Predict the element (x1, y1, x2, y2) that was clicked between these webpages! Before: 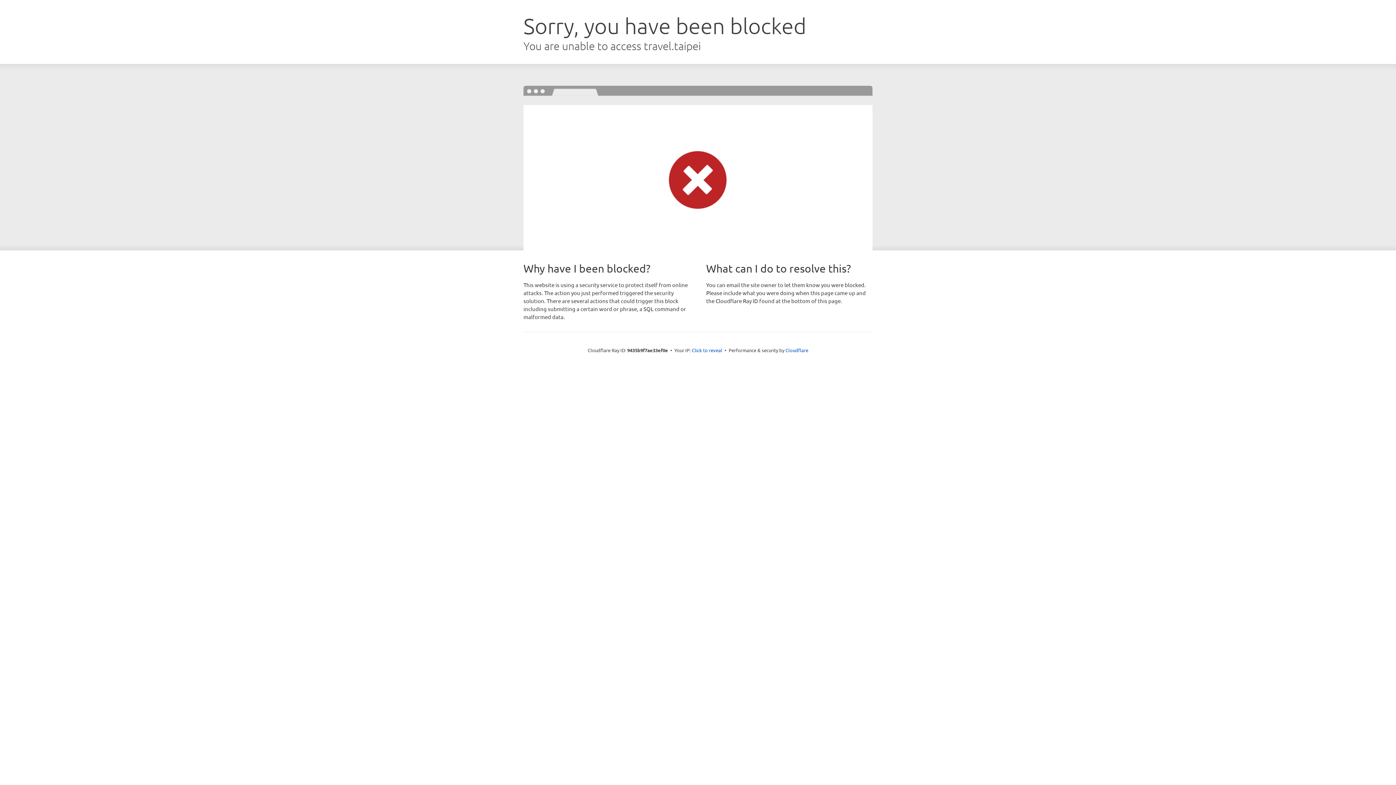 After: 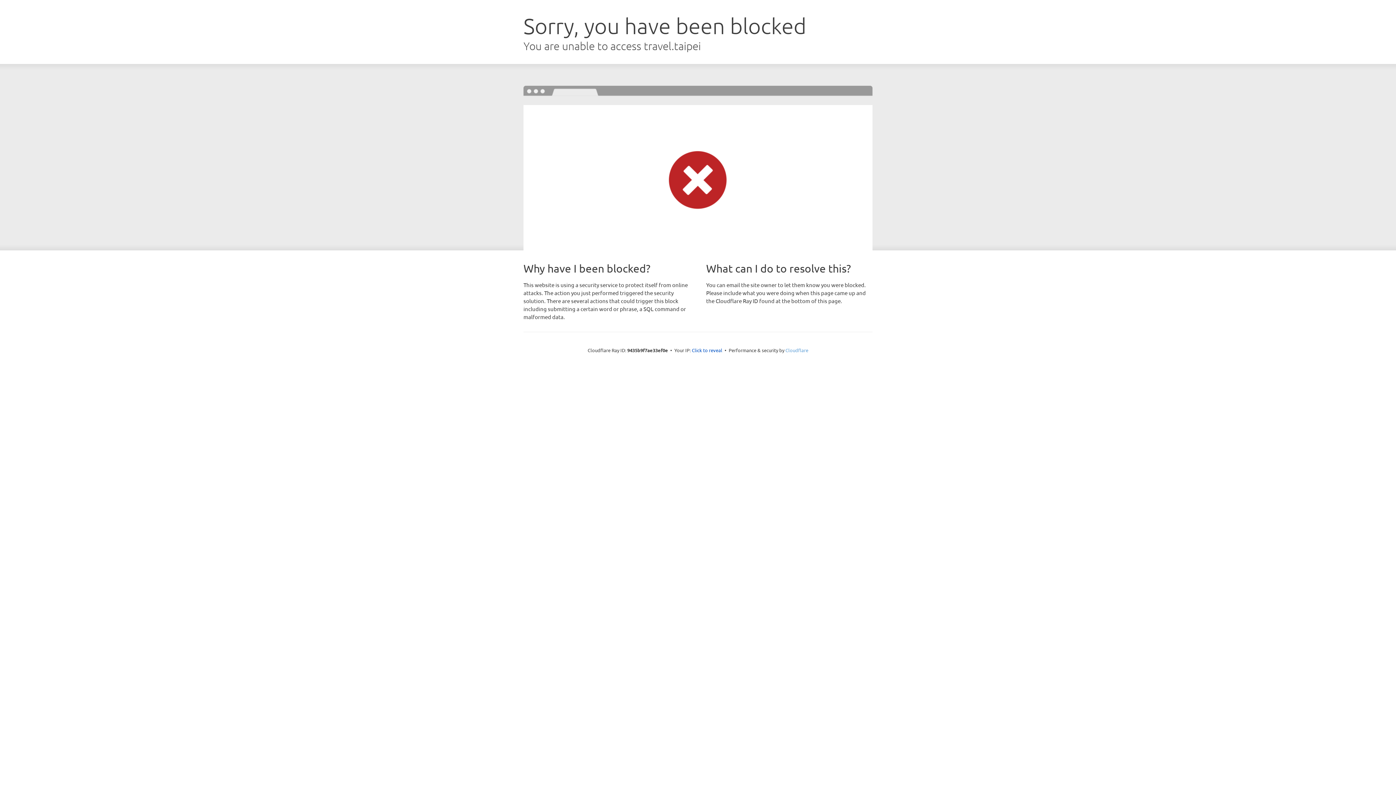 Action: label: Cloudflare bbox: (785, 347, 808, 353)